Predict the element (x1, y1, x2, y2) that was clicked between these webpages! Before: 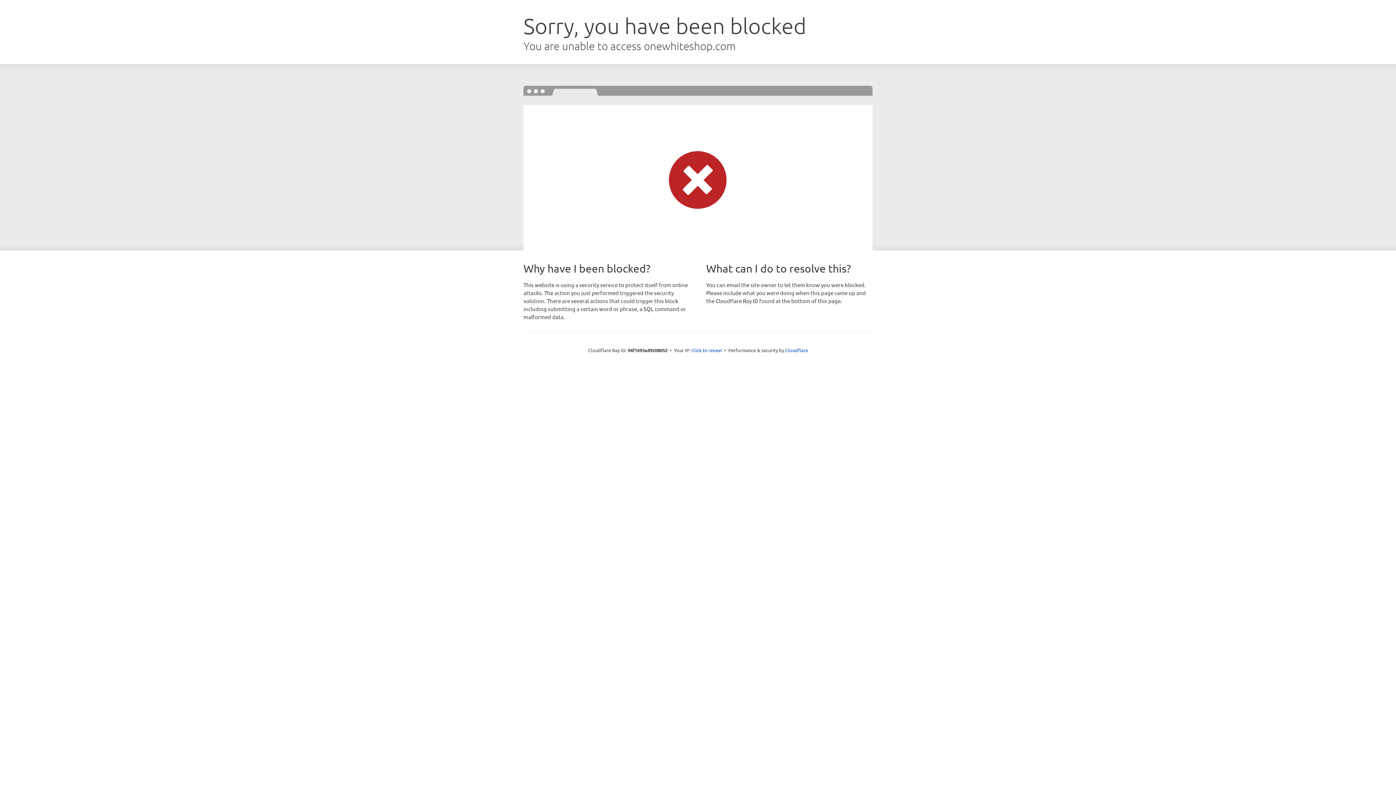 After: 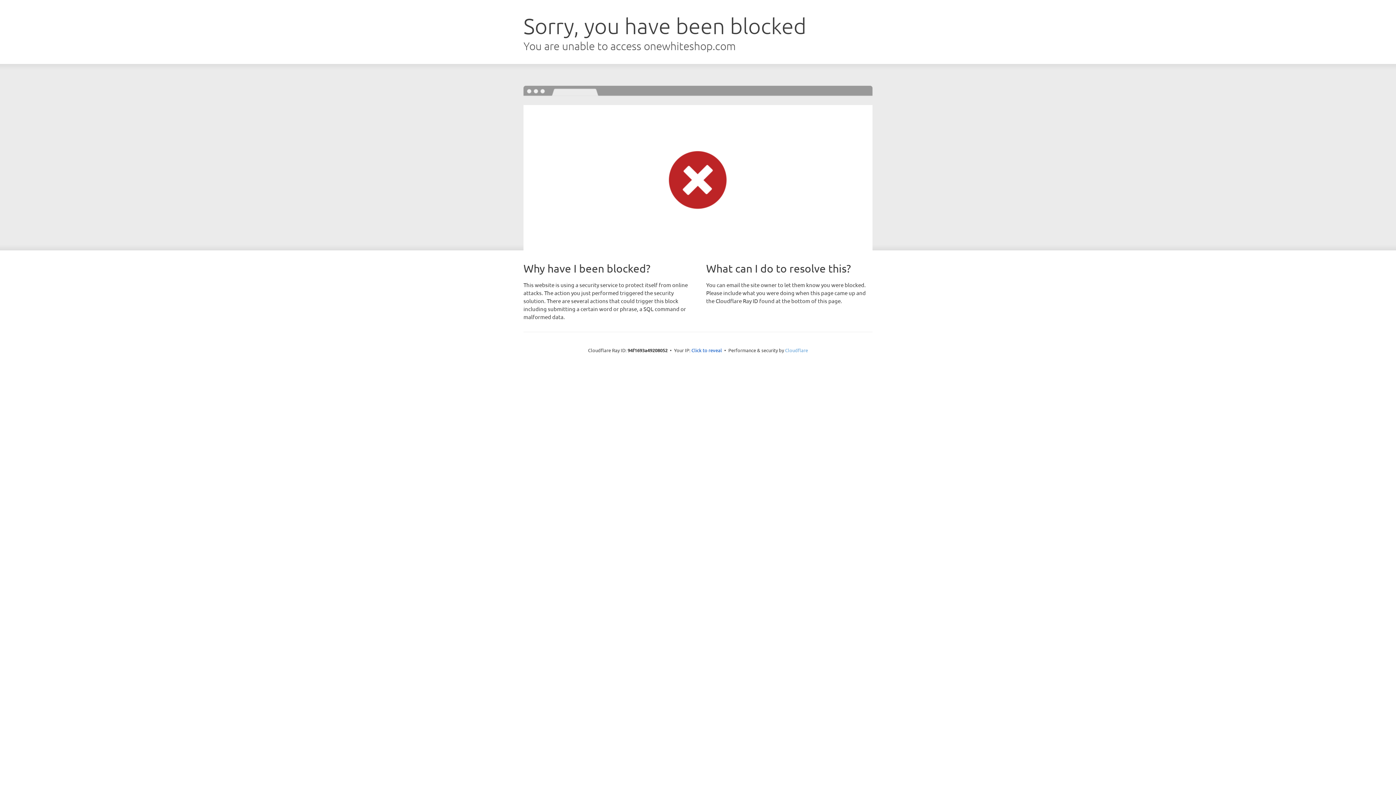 Action: label: Cloudflare bbox: (785, 347, 808, 353)